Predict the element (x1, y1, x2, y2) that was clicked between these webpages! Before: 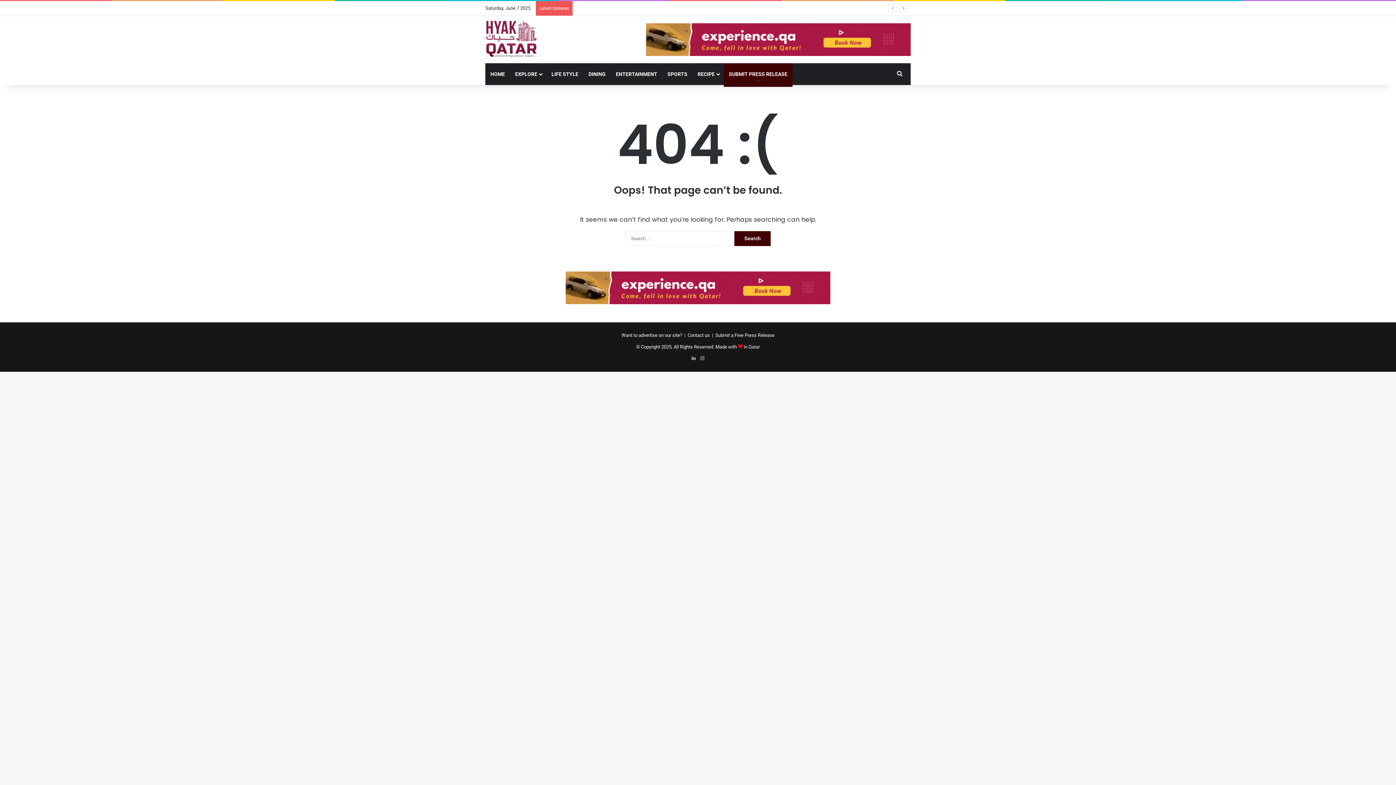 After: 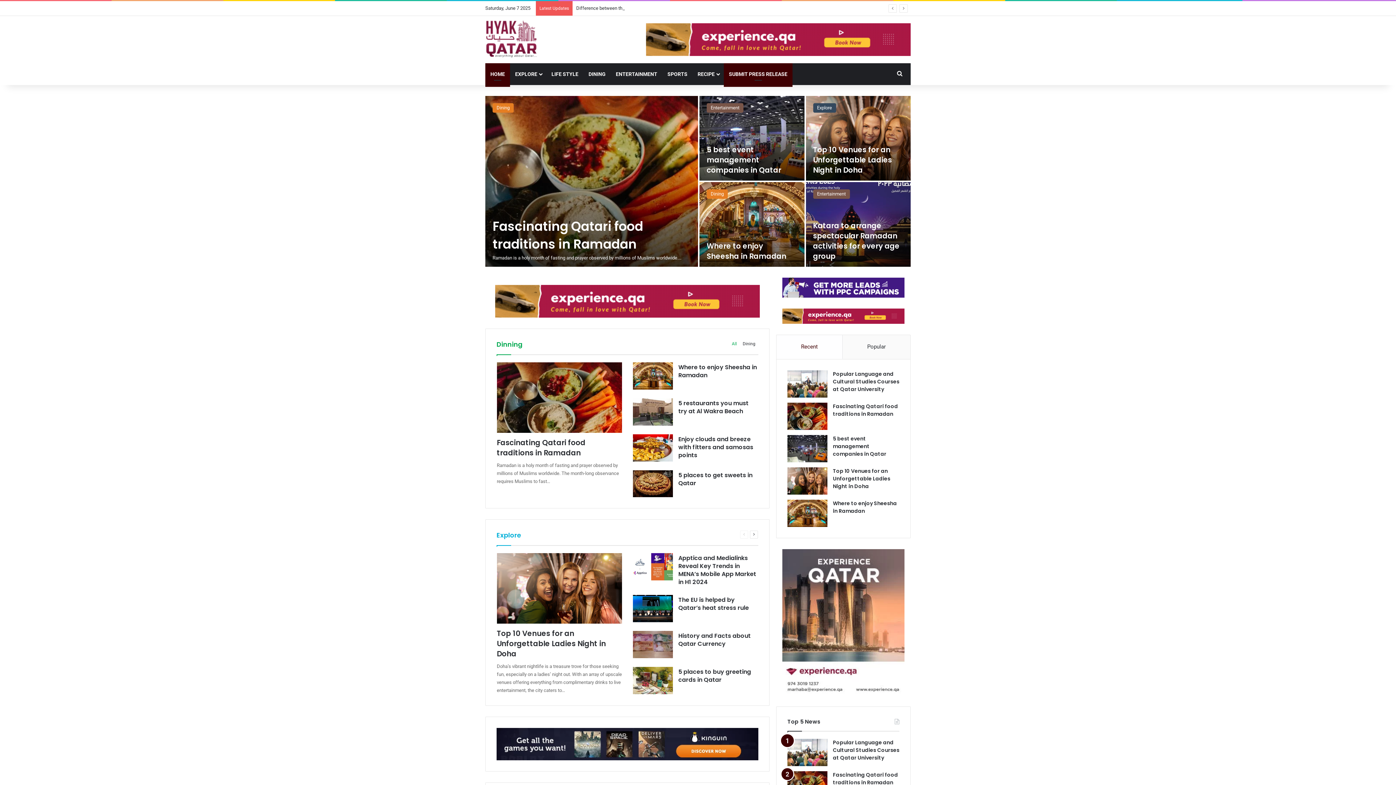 Action: label: HOME bbox: (485, 63, 510, 85)